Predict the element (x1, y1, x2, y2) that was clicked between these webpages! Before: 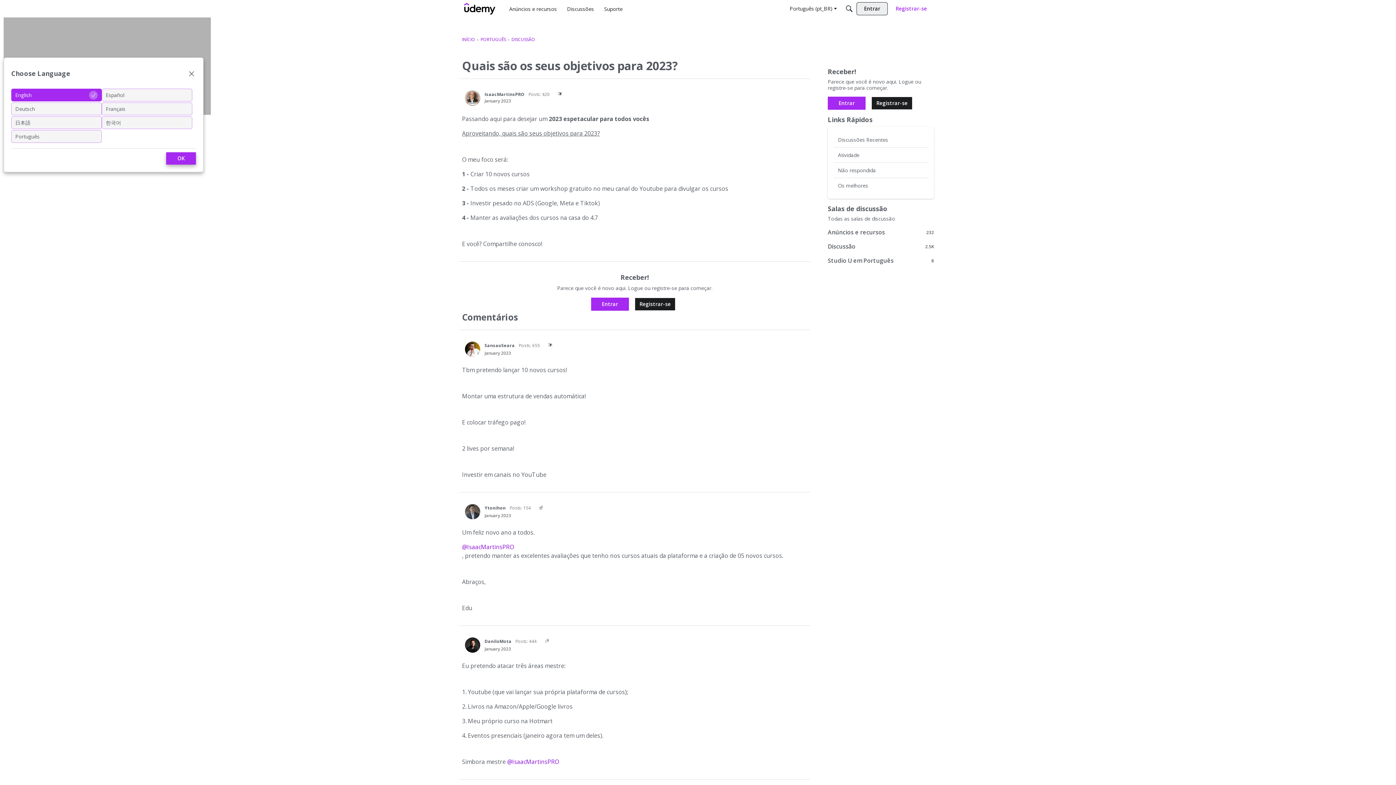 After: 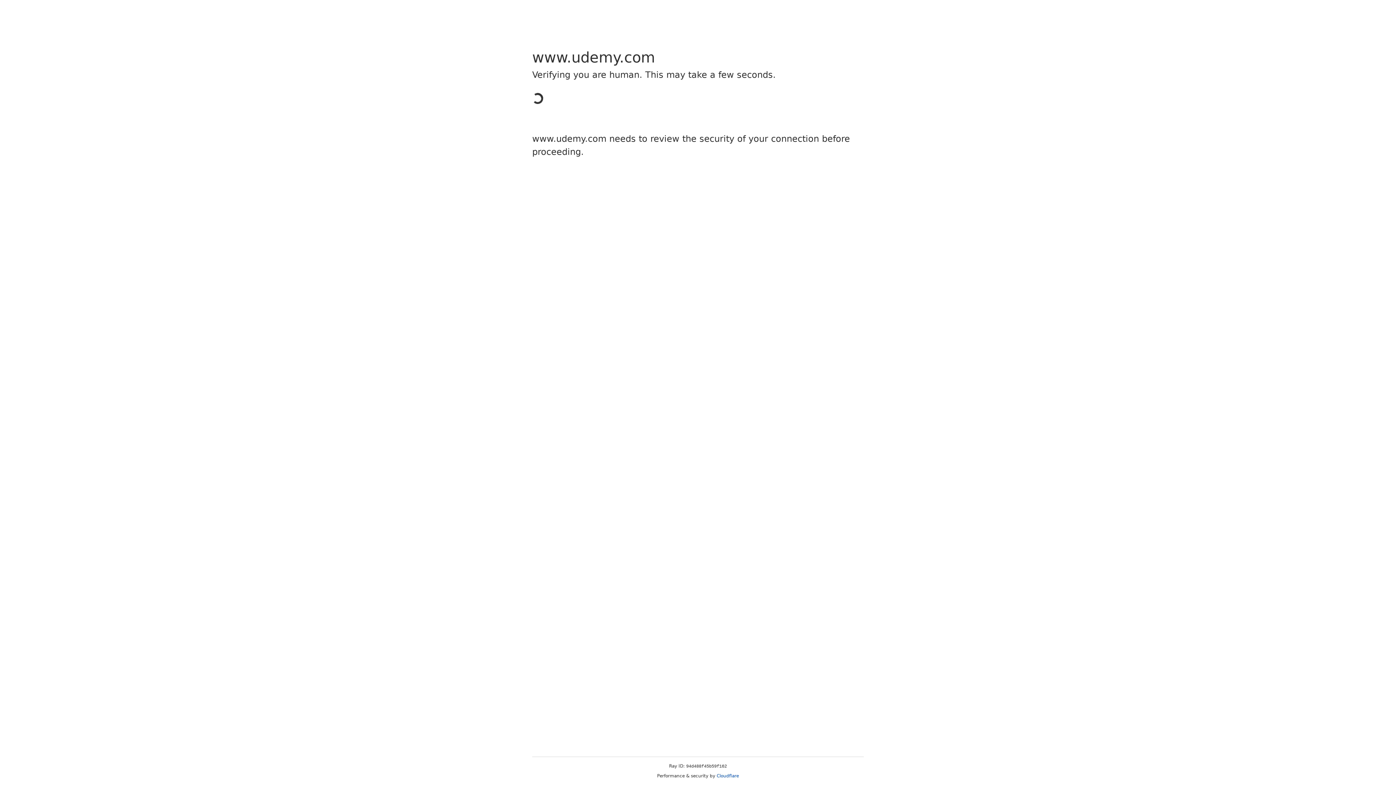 Action: bbox: (465, 341, 480, 357) label: Usuário: "SansaoSeara"